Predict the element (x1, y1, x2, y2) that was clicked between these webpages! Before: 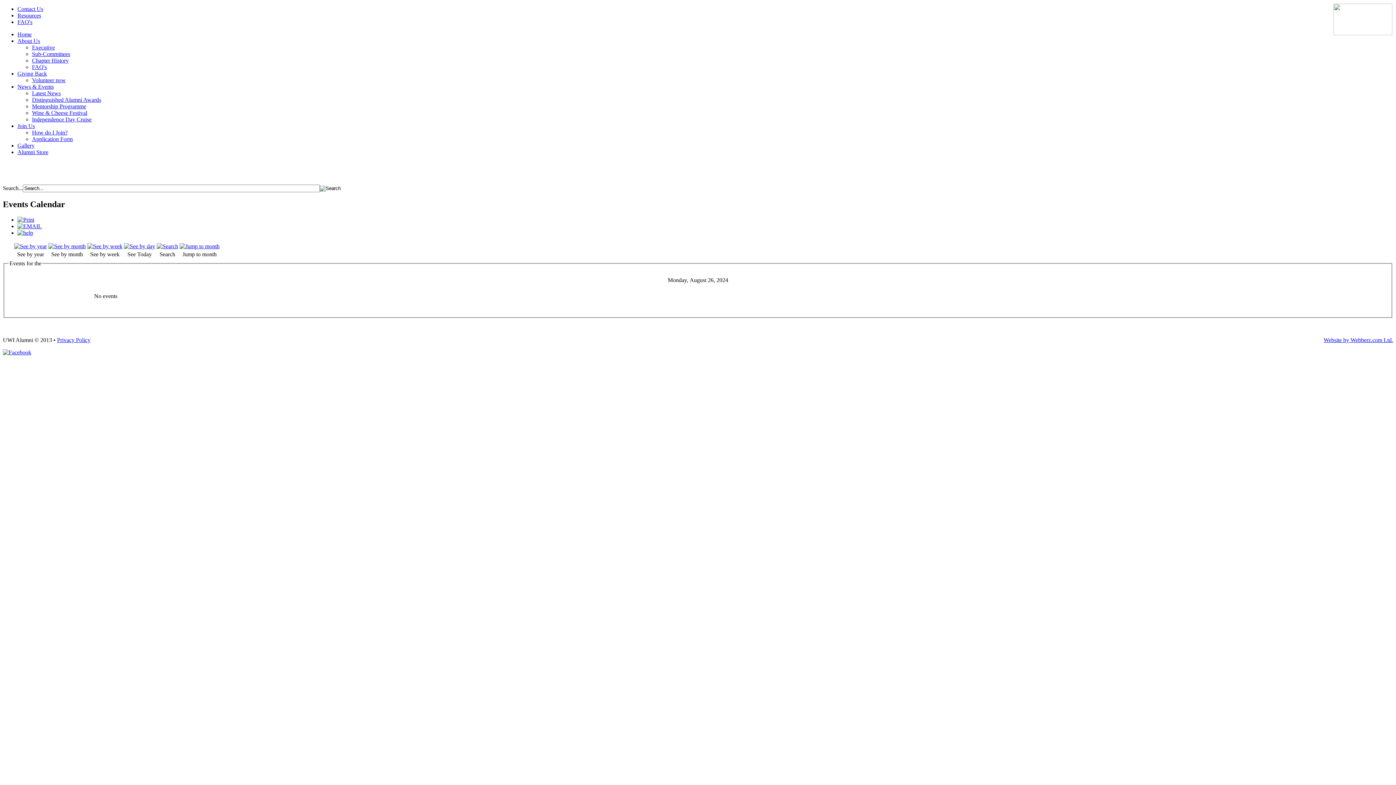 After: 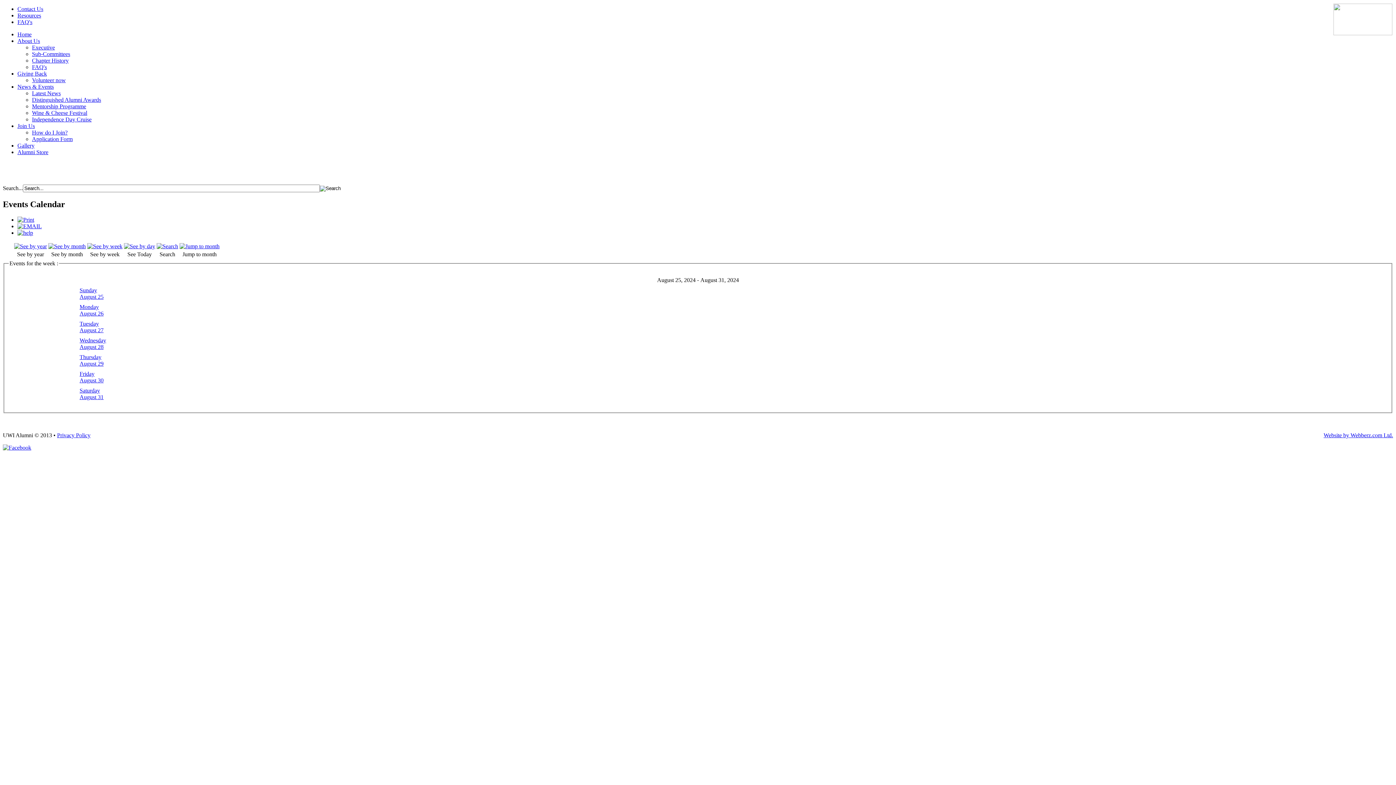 Action: bbox: (87, 243, 122, 249)